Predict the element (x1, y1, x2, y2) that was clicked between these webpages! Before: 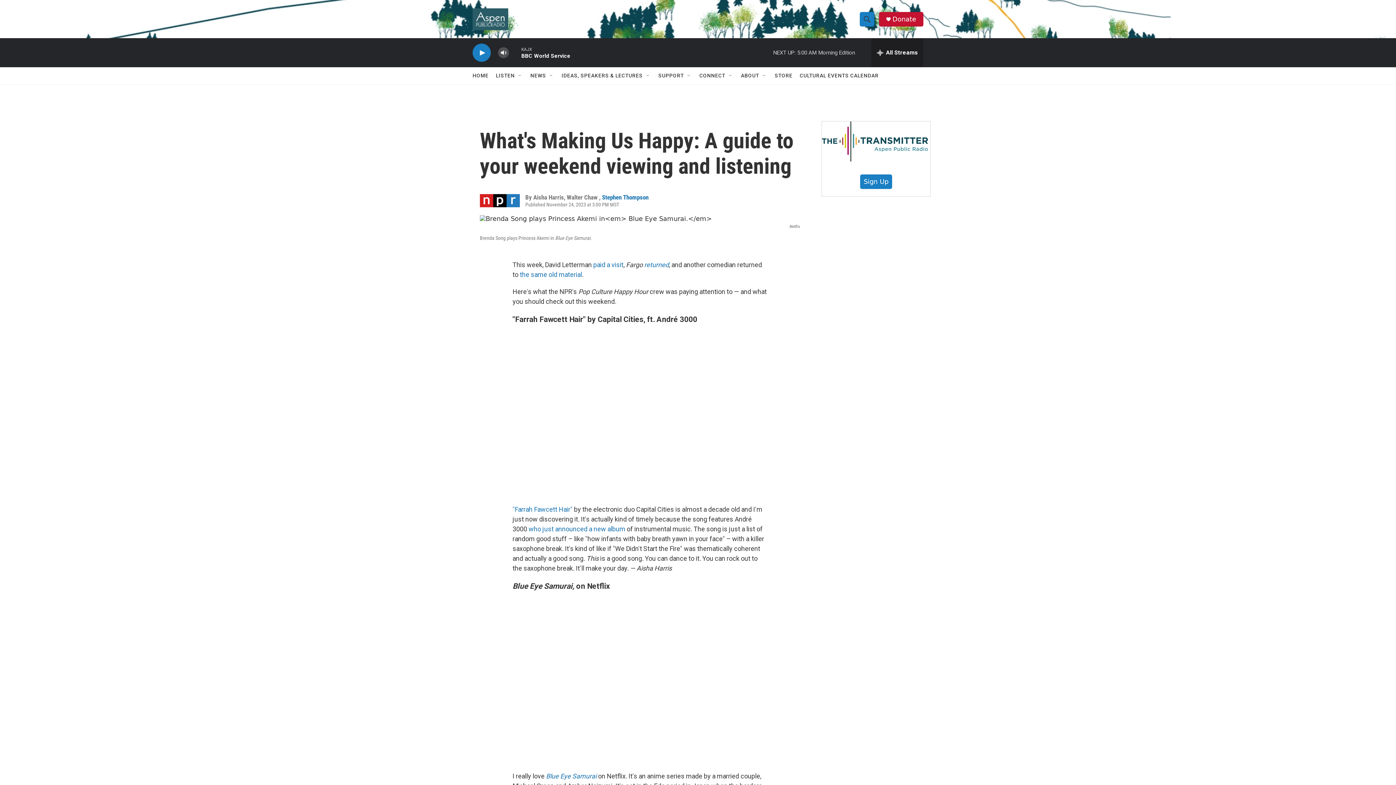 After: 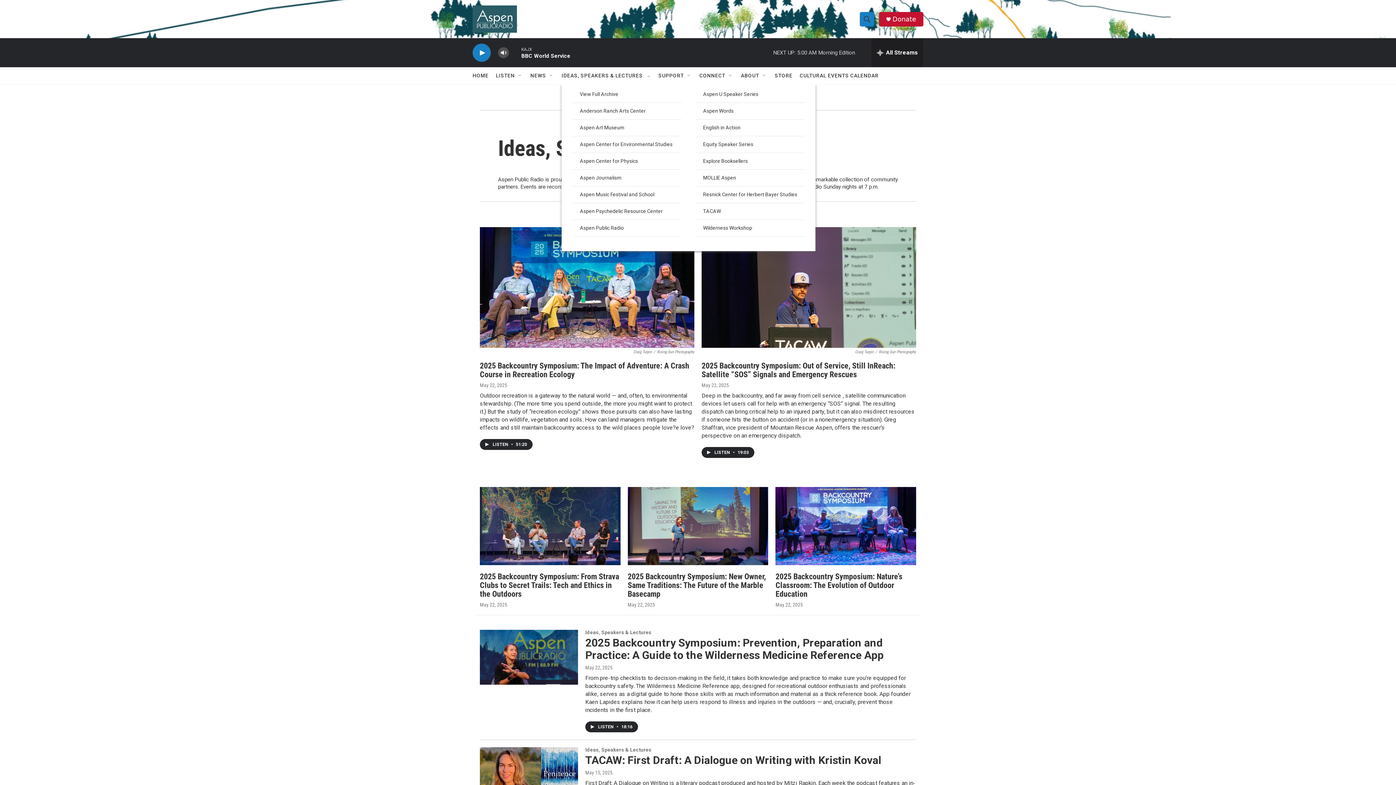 Action: label: IDEAS, SPEAKERS & LECTURES bbox: (561, 67, 642, 84)